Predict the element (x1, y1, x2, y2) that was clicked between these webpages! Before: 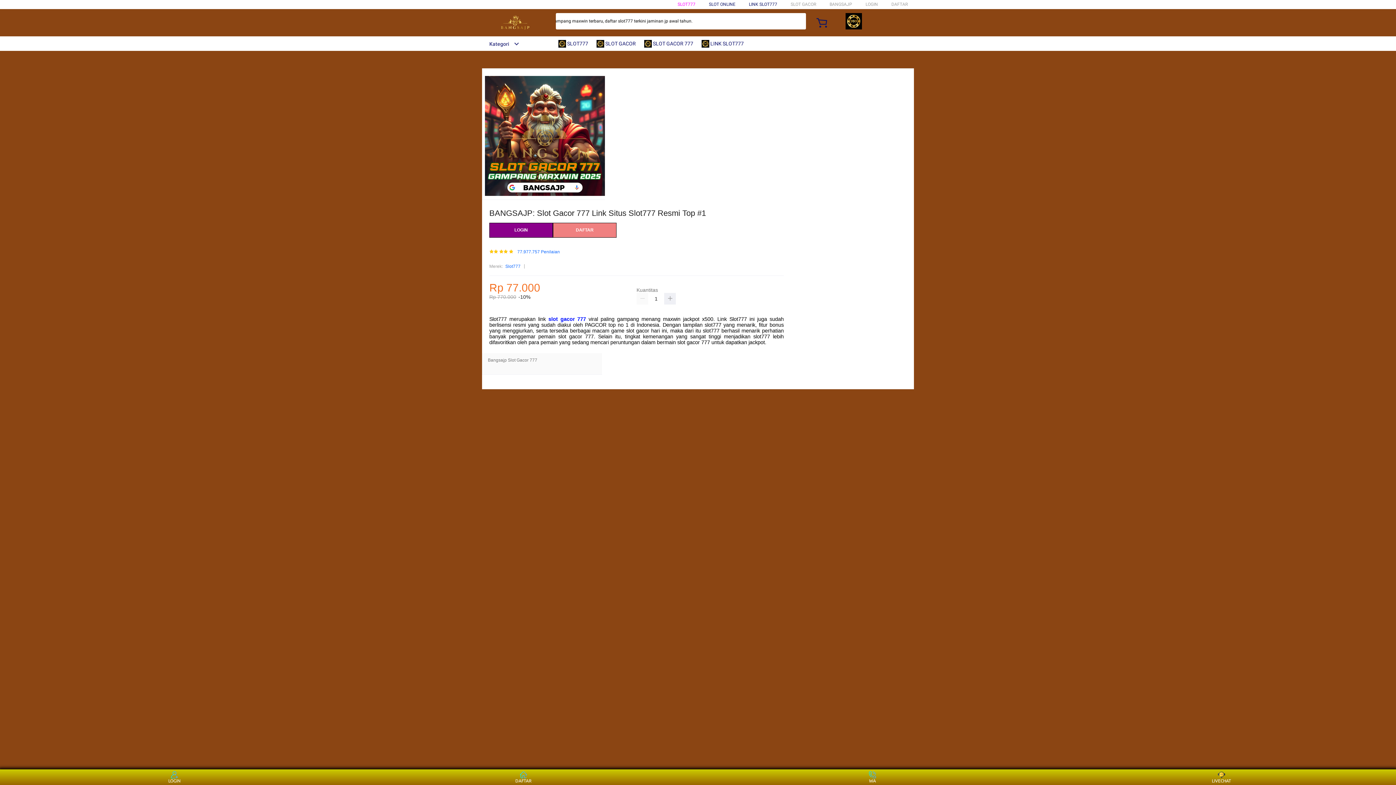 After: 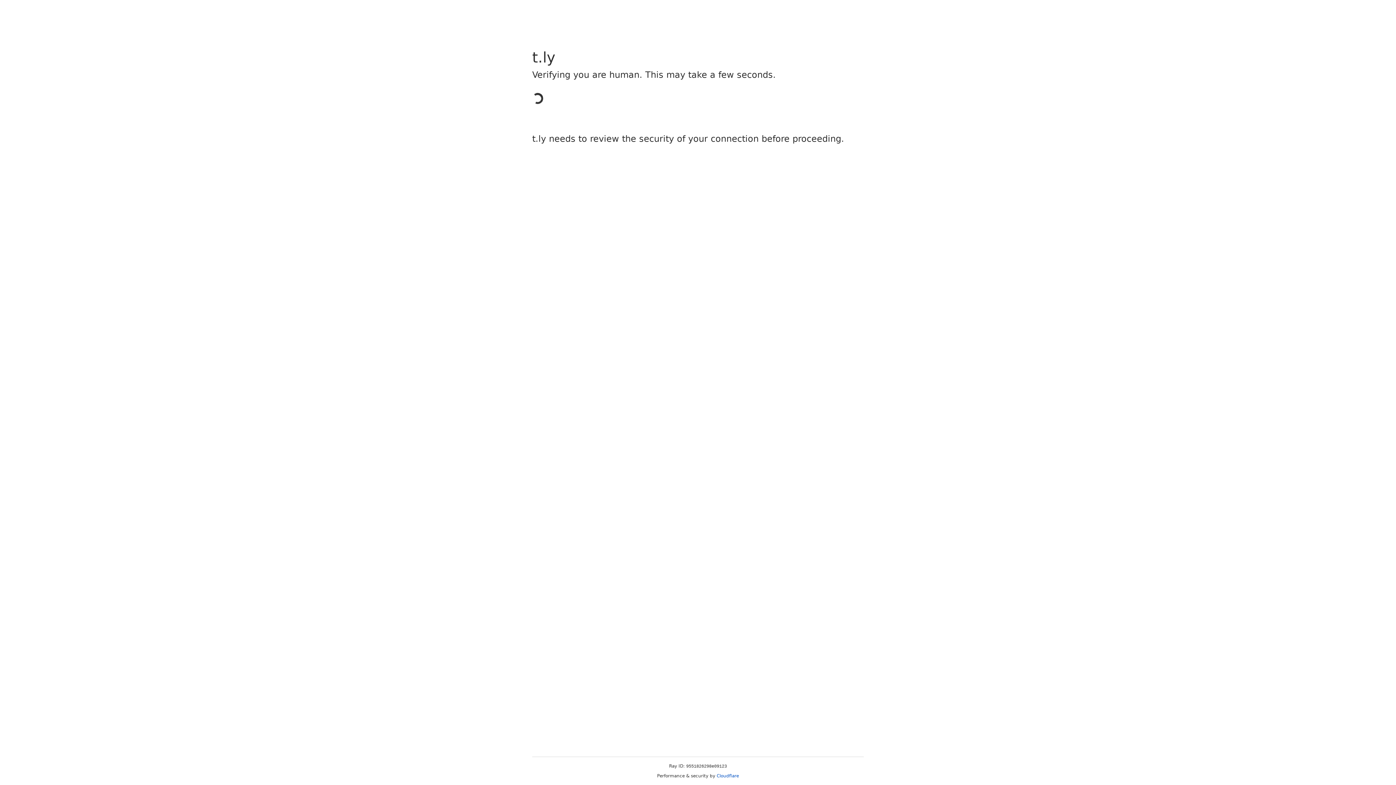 Action: label: LOGIN bbox: (489, 223, 553, 237)